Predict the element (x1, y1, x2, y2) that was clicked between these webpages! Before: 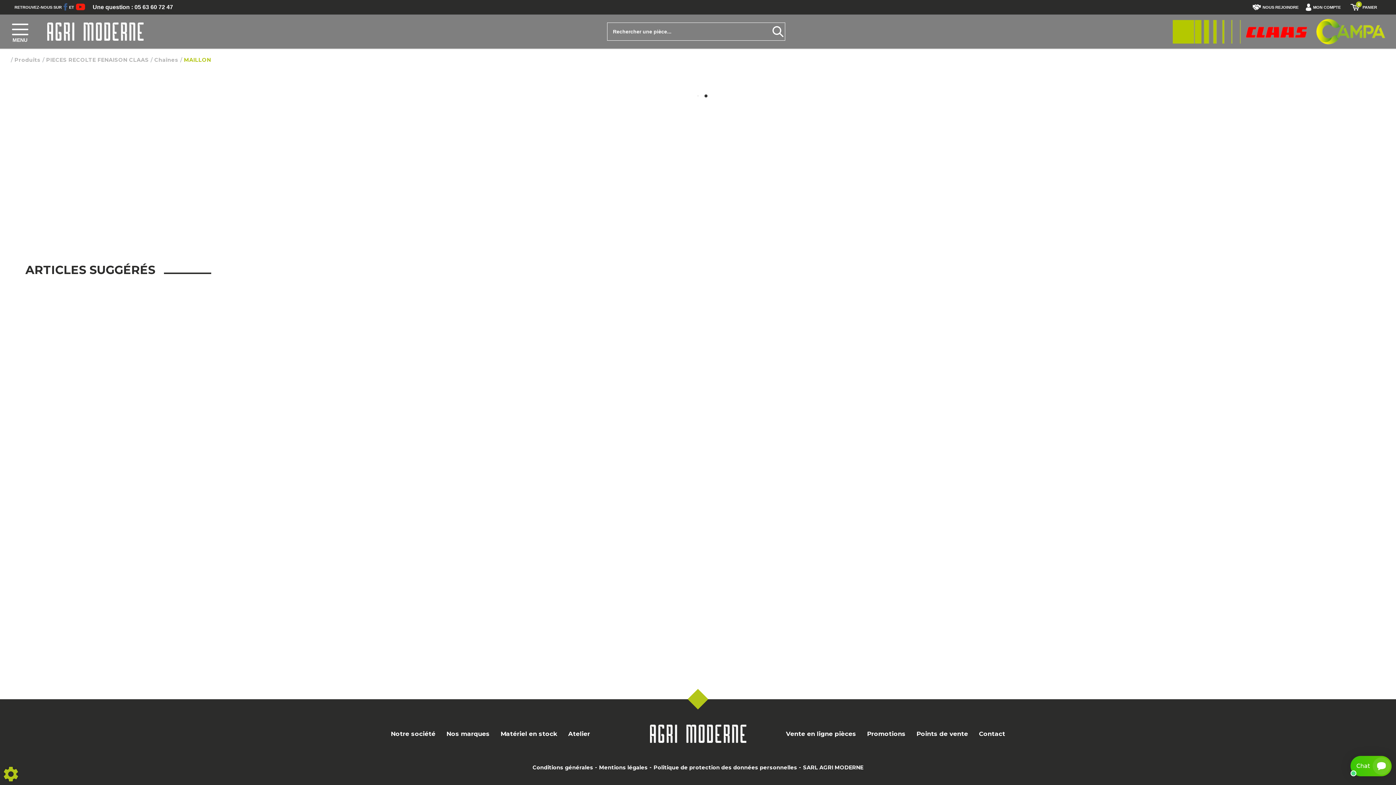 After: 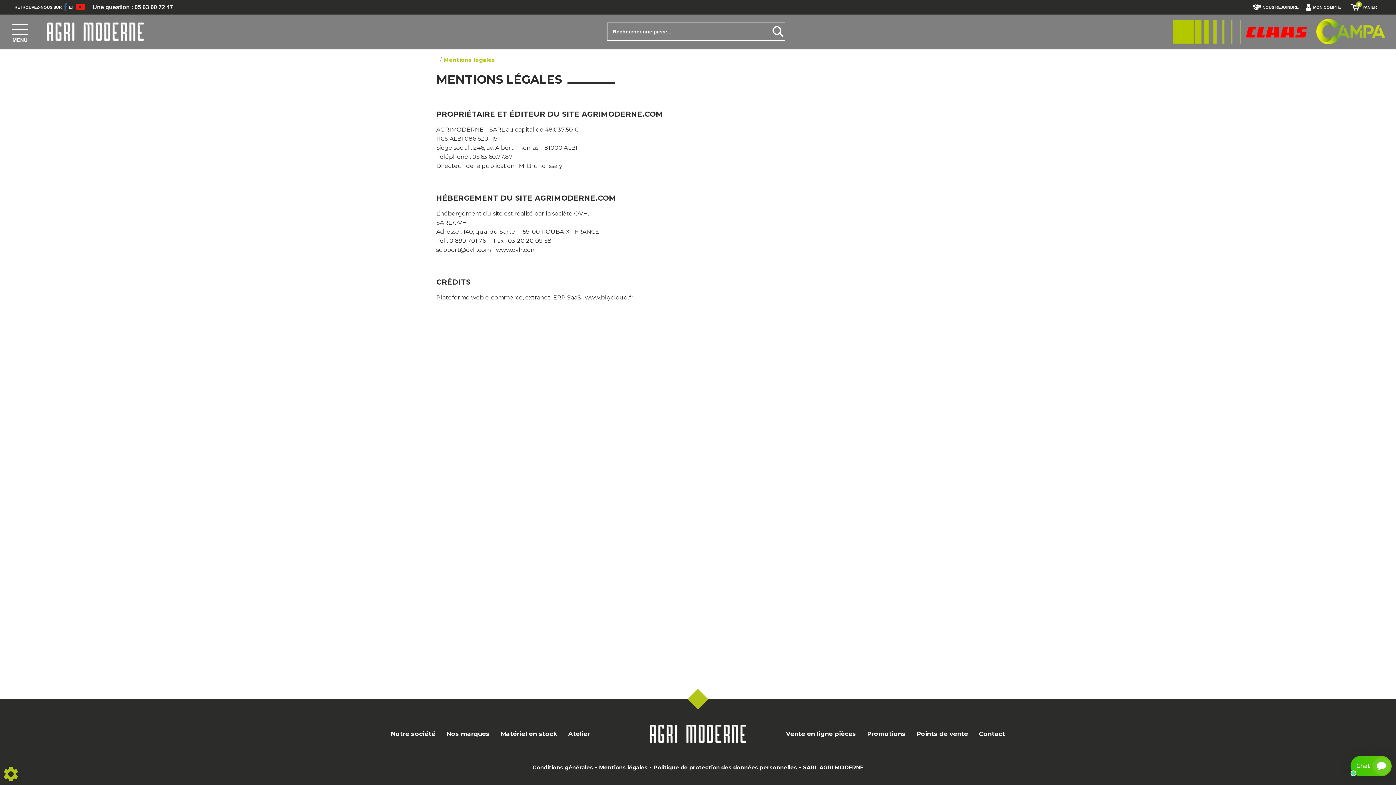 Action: bbox: (599, 765, 648, 770) label: Mentions légales